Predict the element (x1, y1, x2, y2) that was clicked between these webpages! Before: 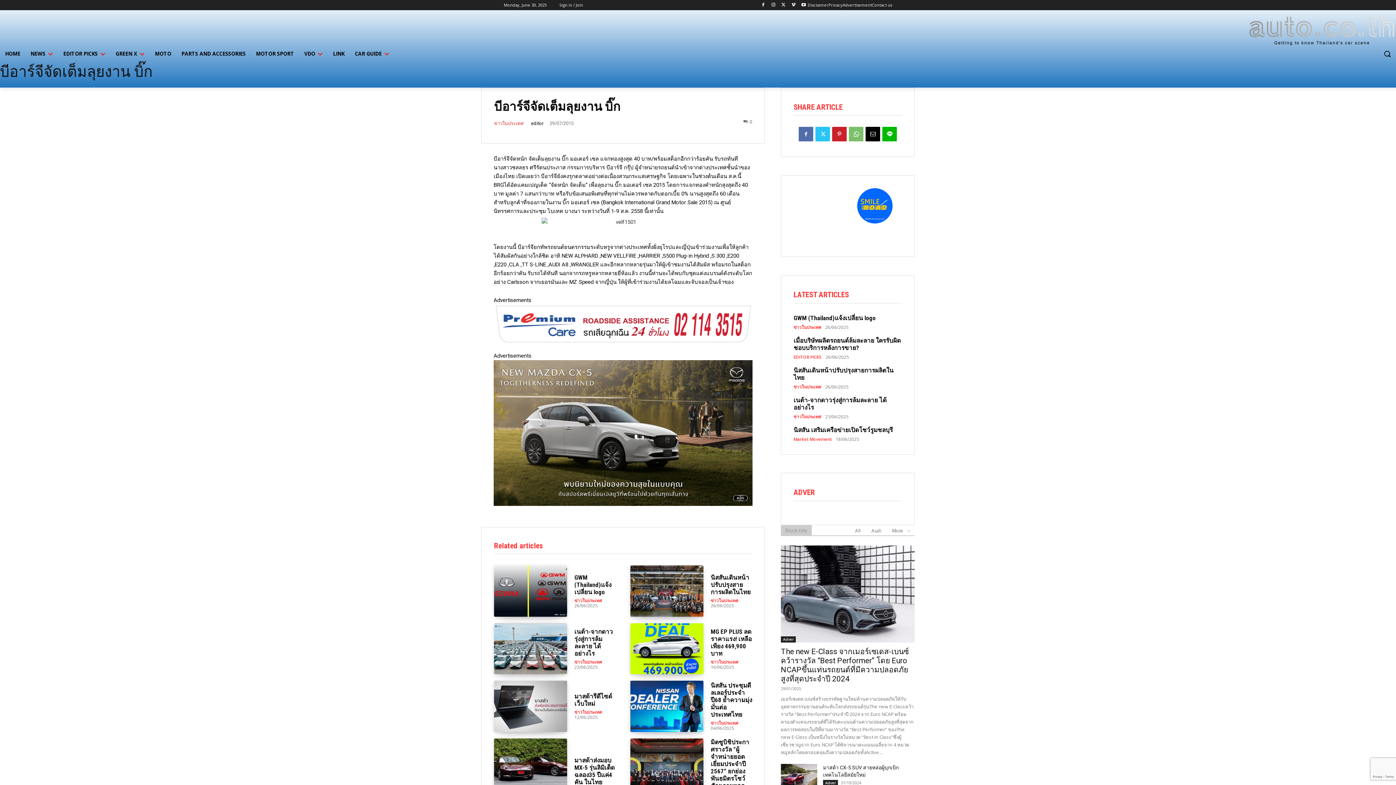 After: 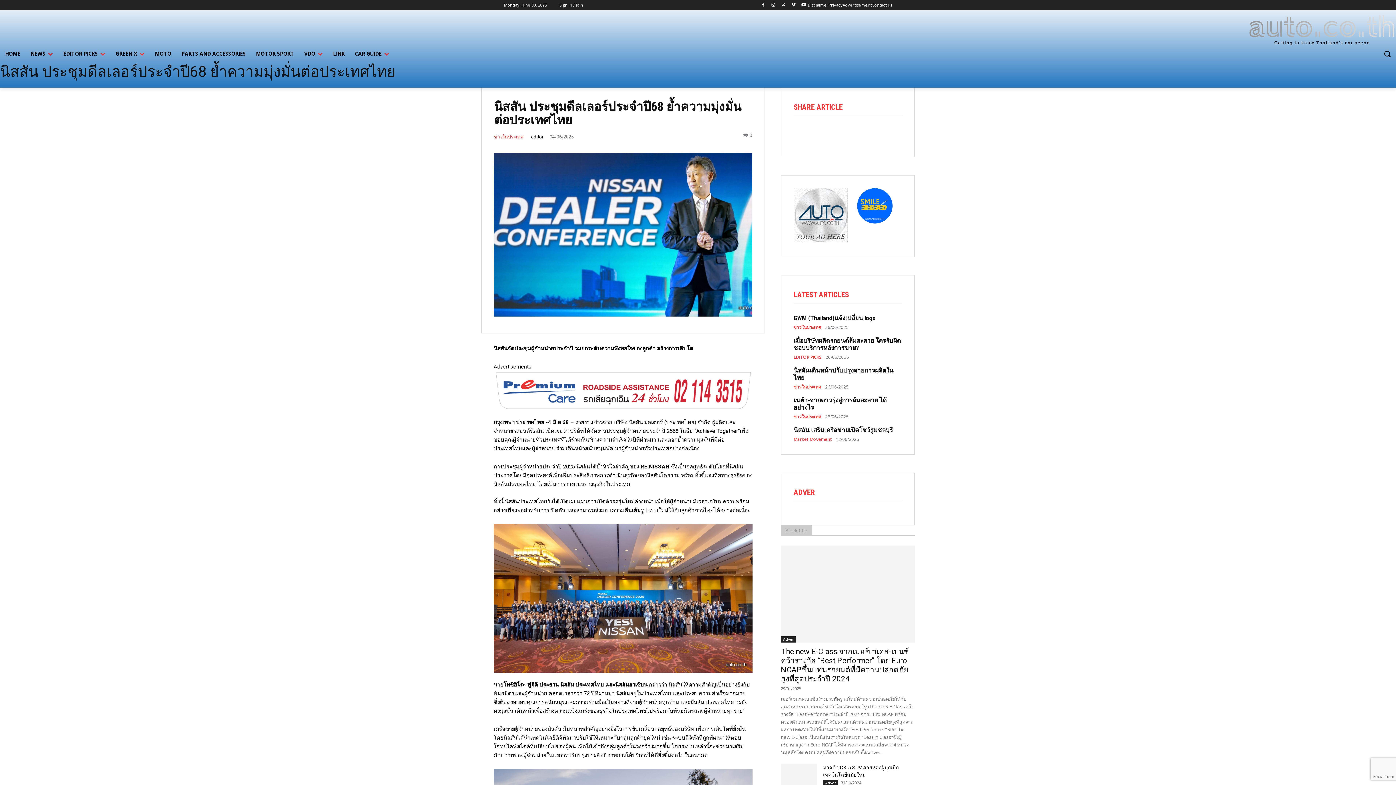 Action: label: นิสสัน ประชุมดีลเลอร์ประจำปี68 ย้ำความมุ่งมั่นต่อประเทศไทย bbox: (710, 682, 752, 718)